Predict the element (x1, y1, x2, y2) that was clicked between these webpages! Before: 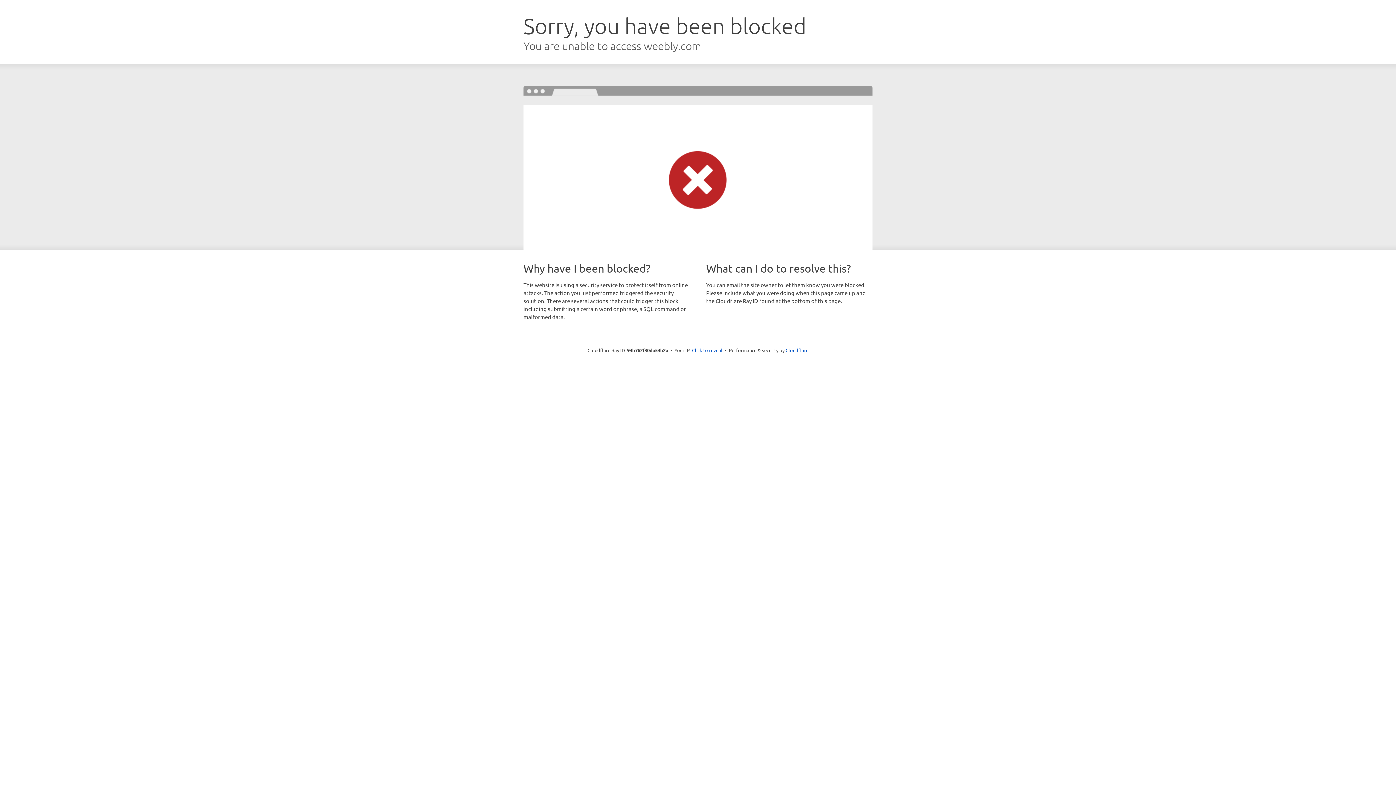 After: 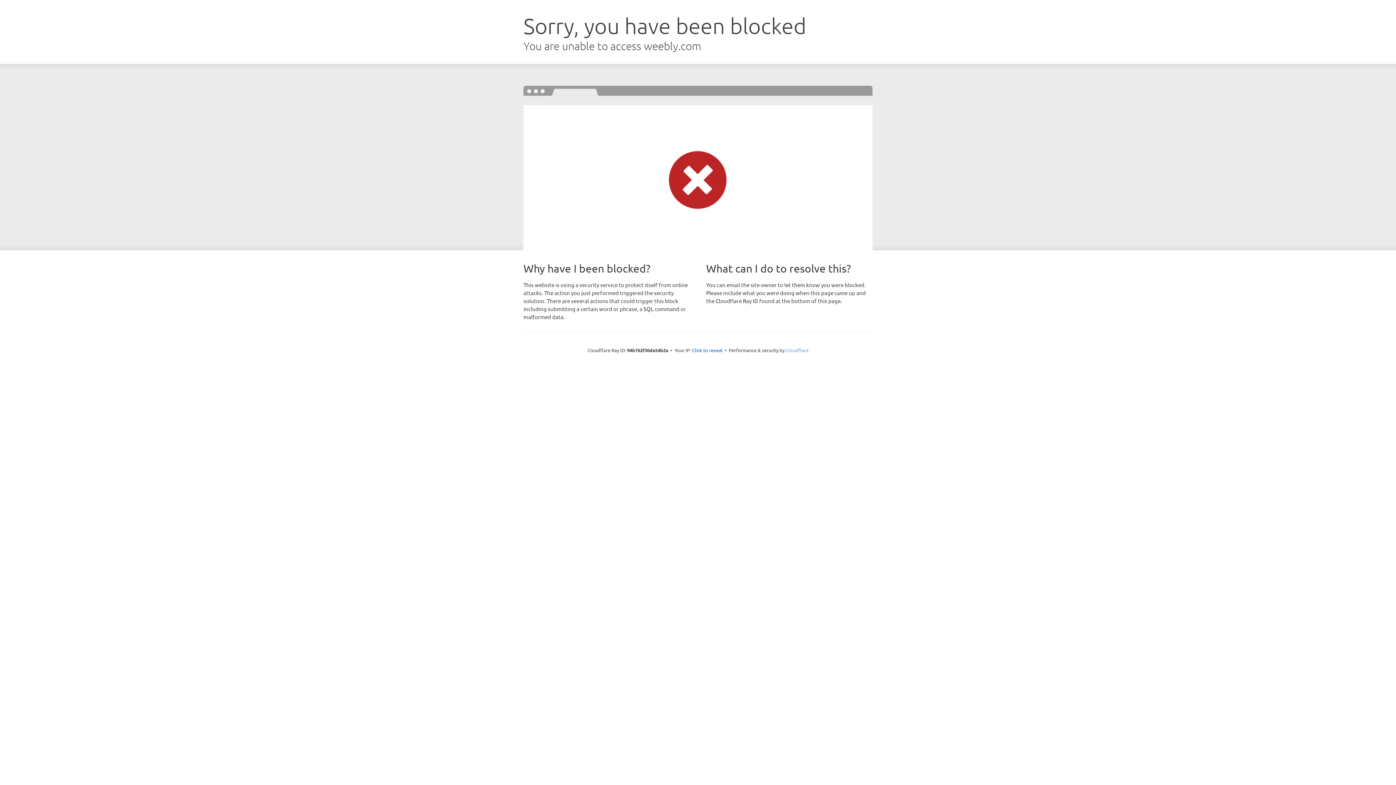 Action: bbox: (785, 347, 808, 353) label: Cloudflare